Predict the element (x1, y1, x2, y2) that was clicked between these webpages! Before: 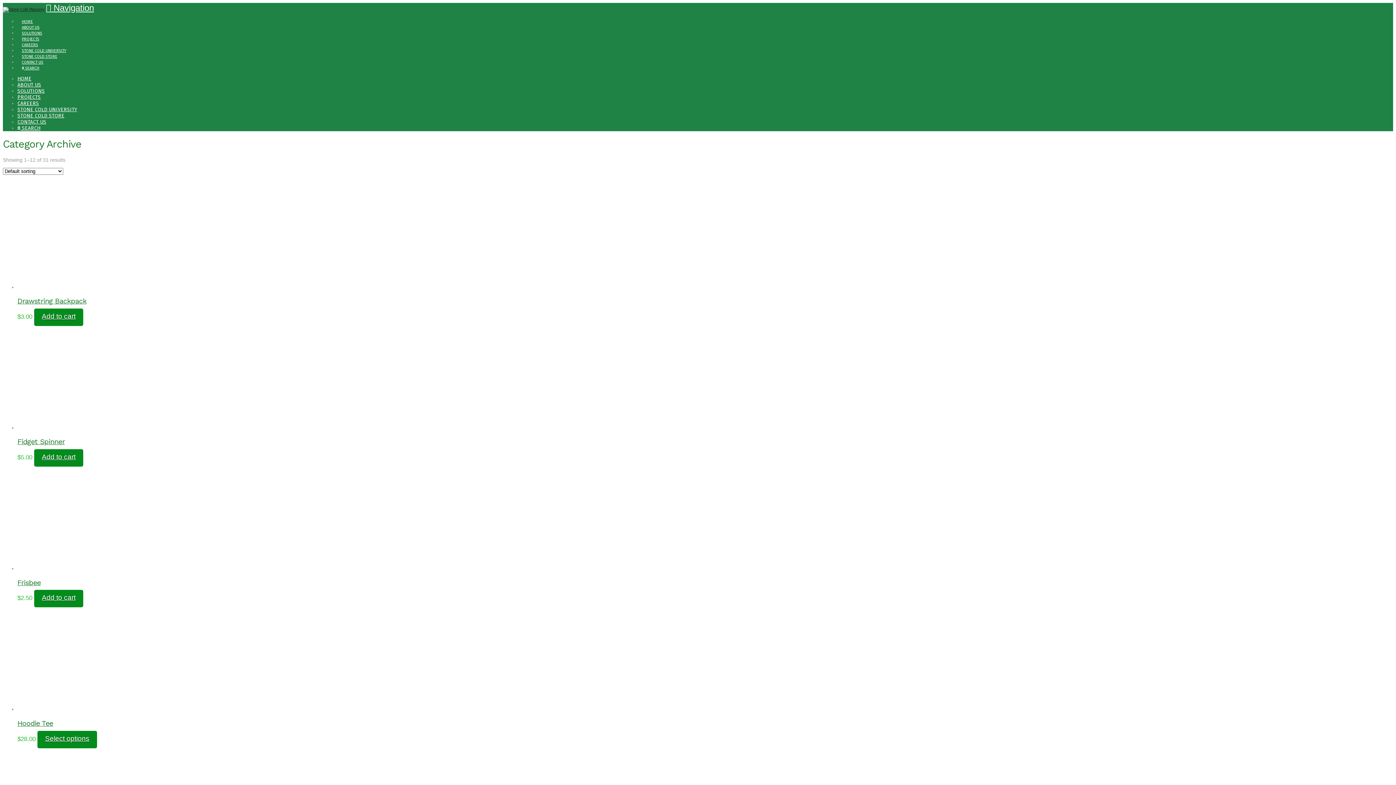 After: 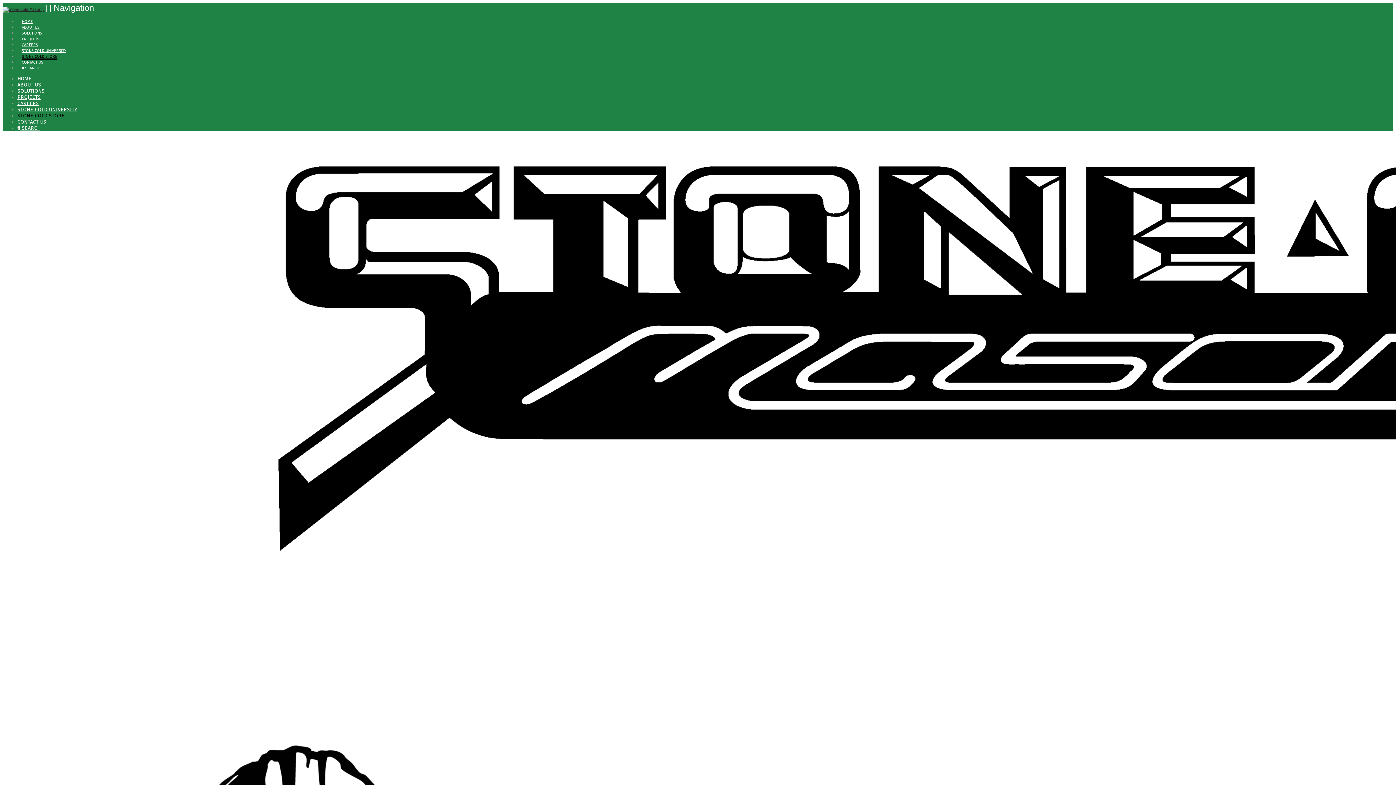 Action: bbox: (17, 112, 64, 118) label: STONE COLD STORE